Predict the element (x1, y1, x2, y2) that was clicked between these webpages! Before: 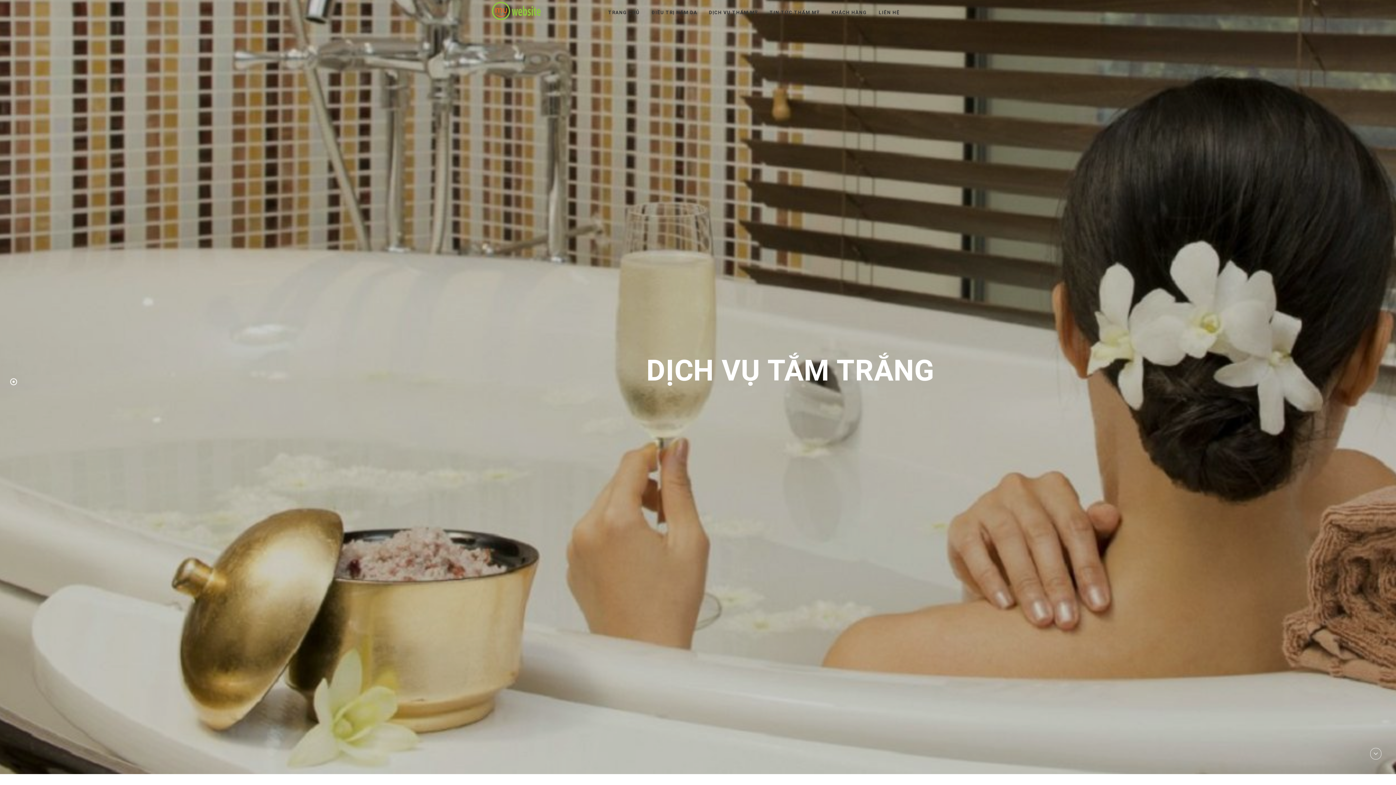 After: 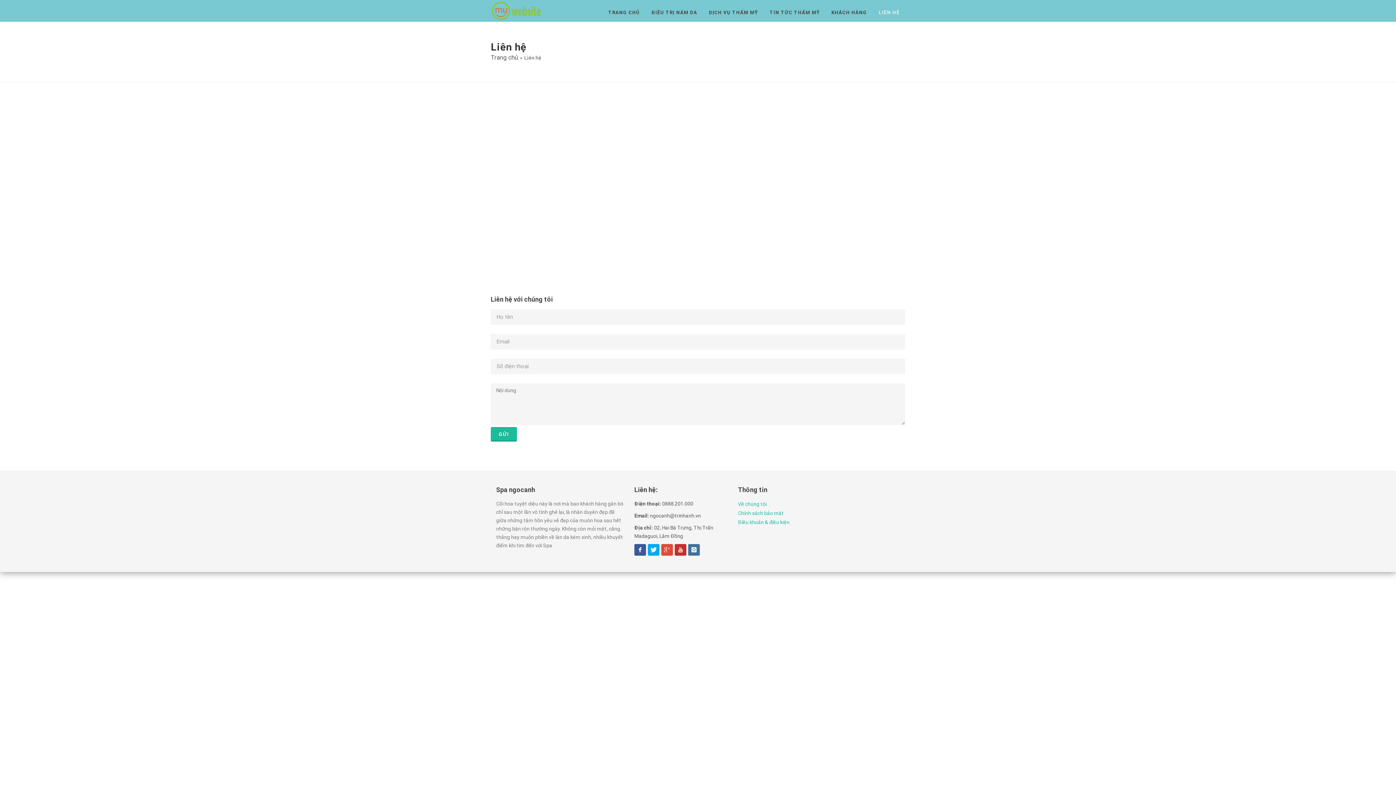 Action: label: LIÊN HỆ bbox: (873, 0, 905, 25)